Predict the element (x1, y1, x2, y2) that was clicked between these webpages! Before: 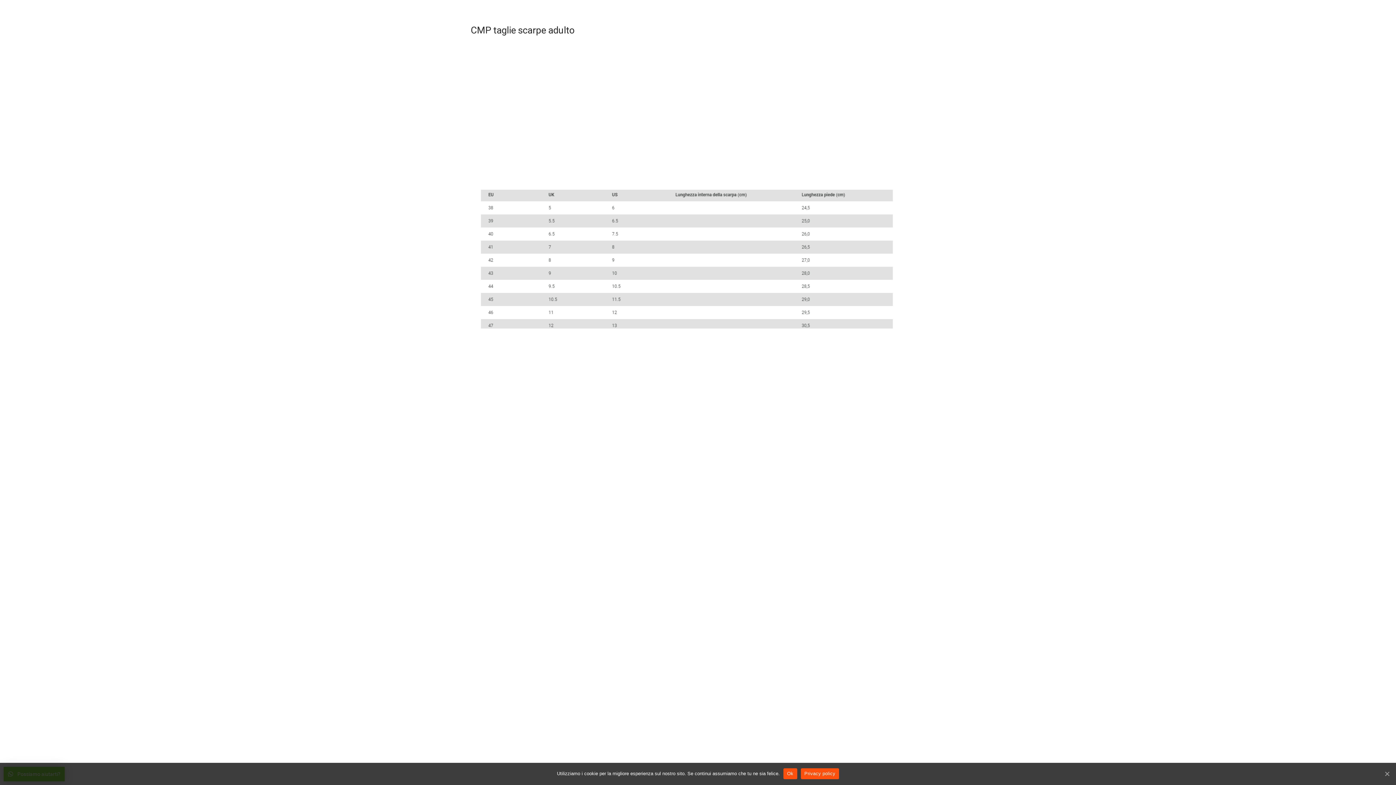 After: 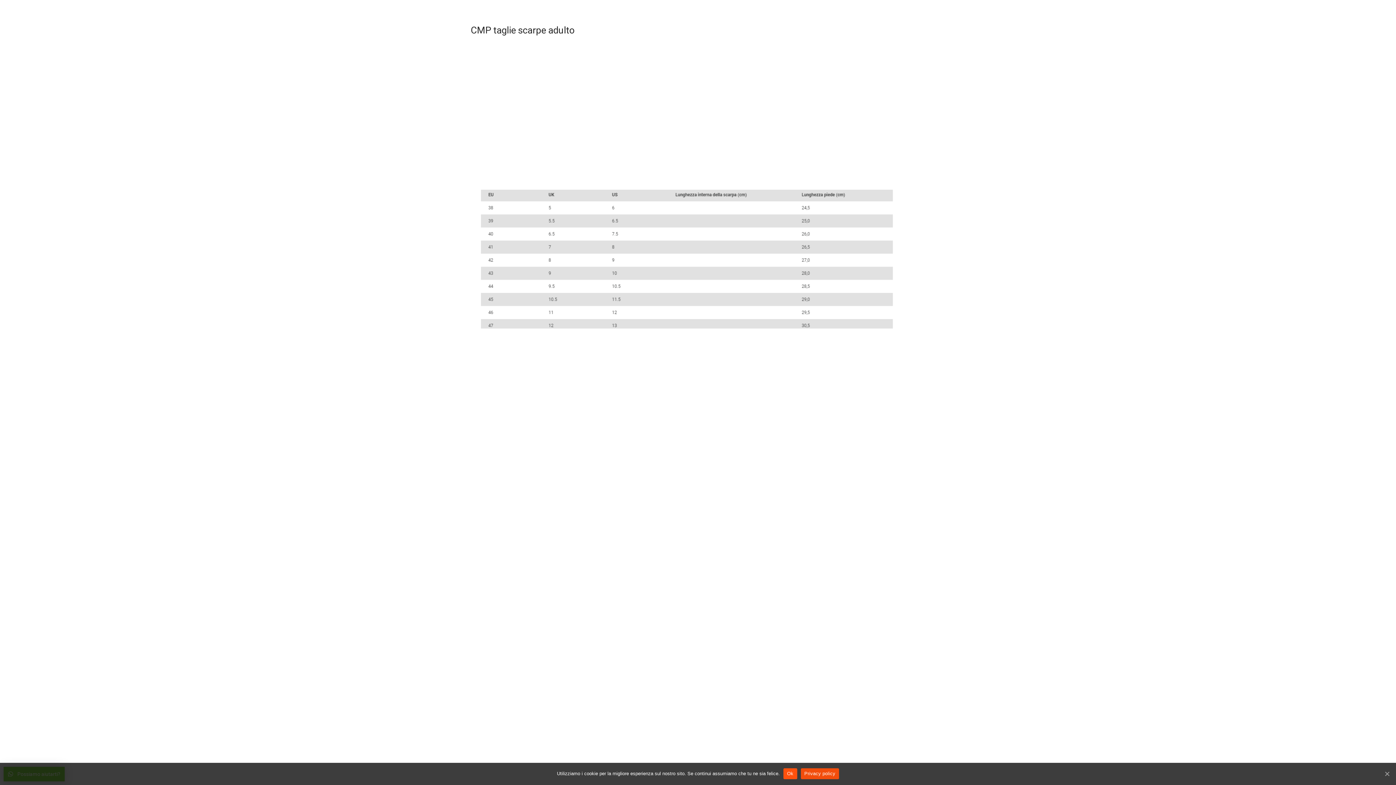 Action: bbox: (800, 768, 839, 779) label: Privacy policy